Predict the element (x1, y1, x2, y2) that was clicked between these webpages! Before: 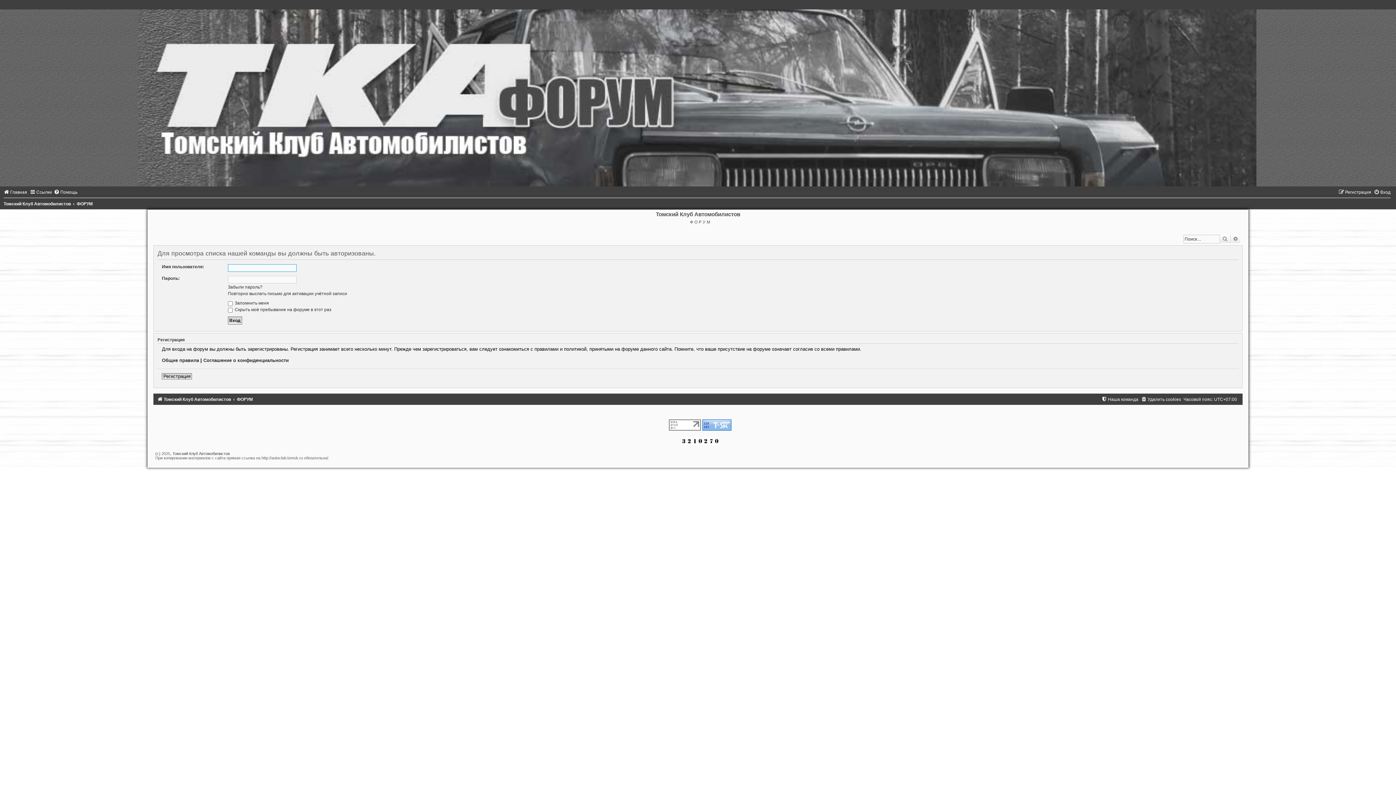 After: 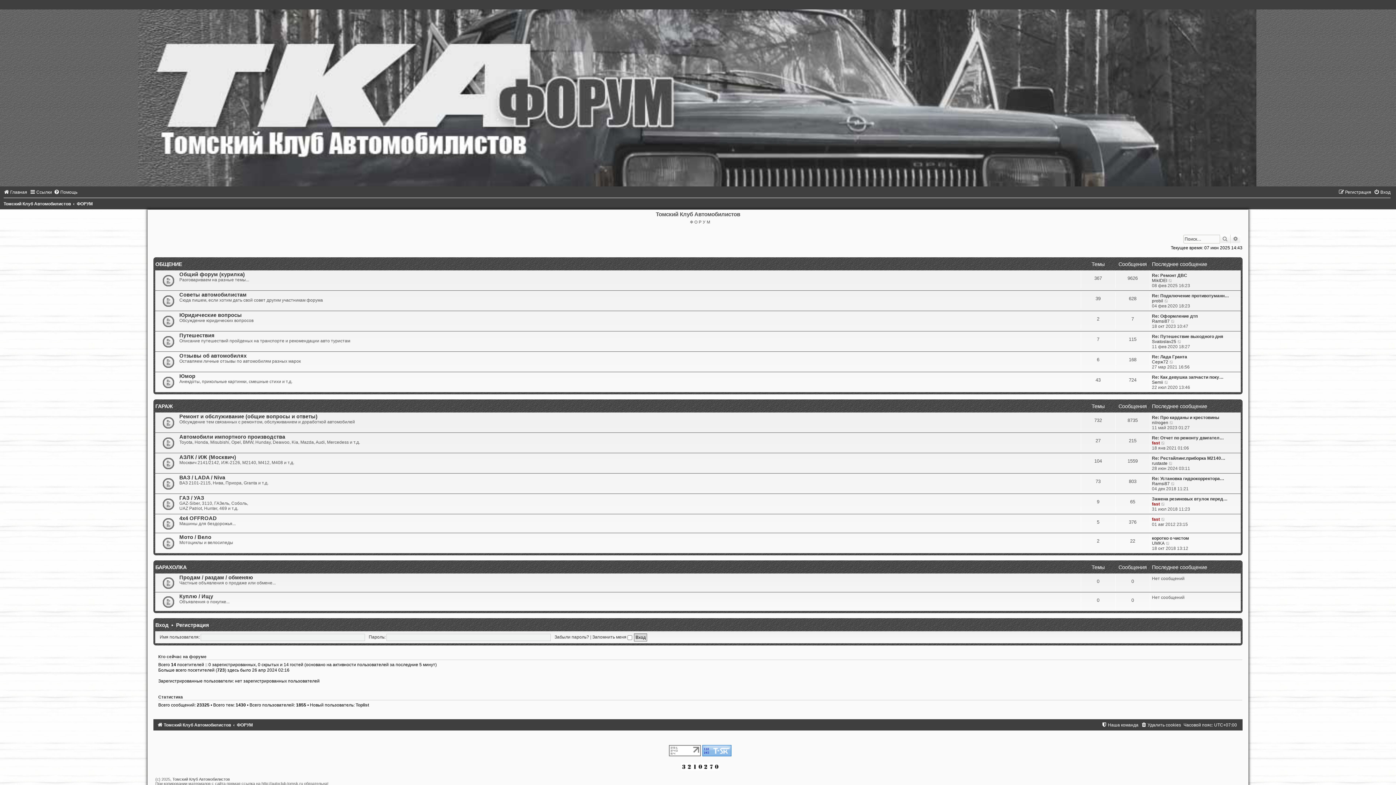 Action: bbox: (1, -5, 1394, 186)